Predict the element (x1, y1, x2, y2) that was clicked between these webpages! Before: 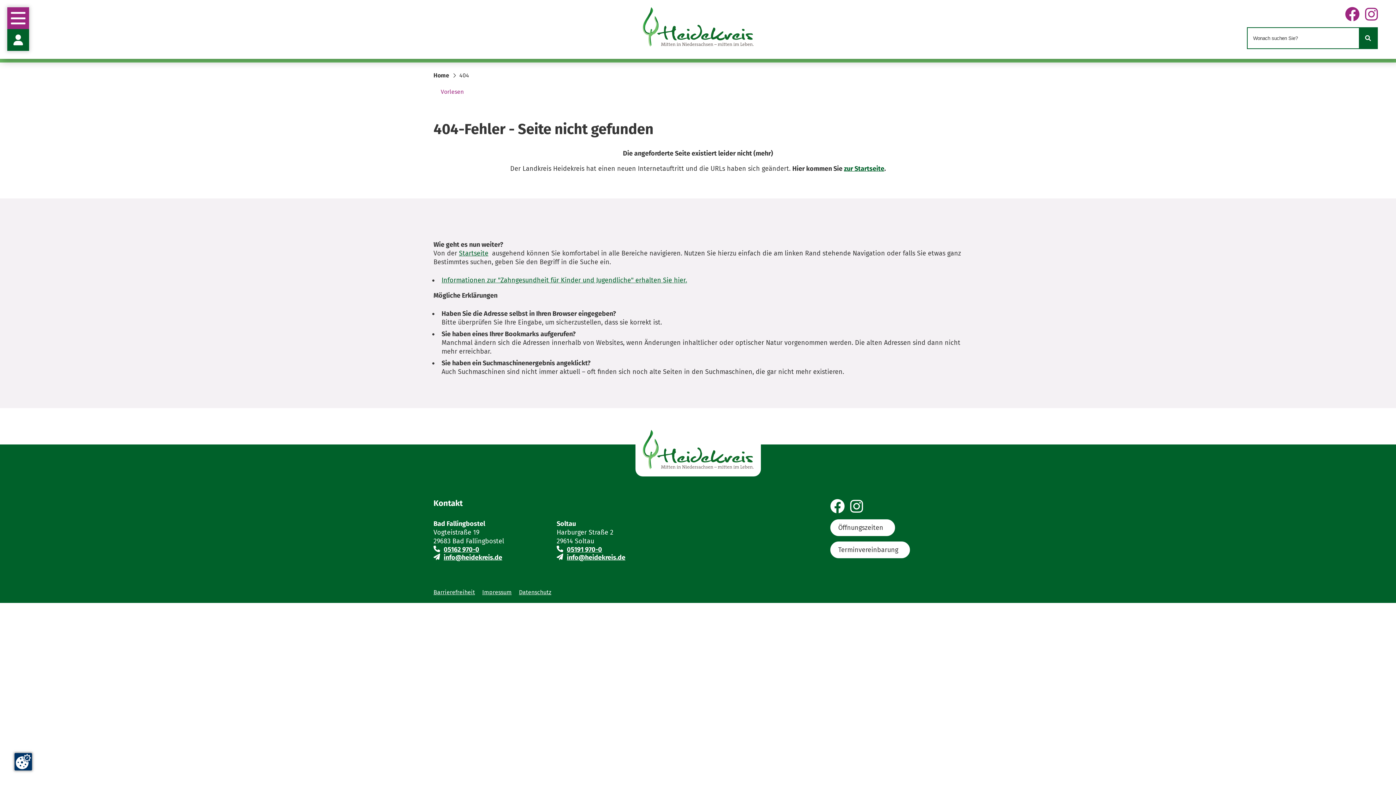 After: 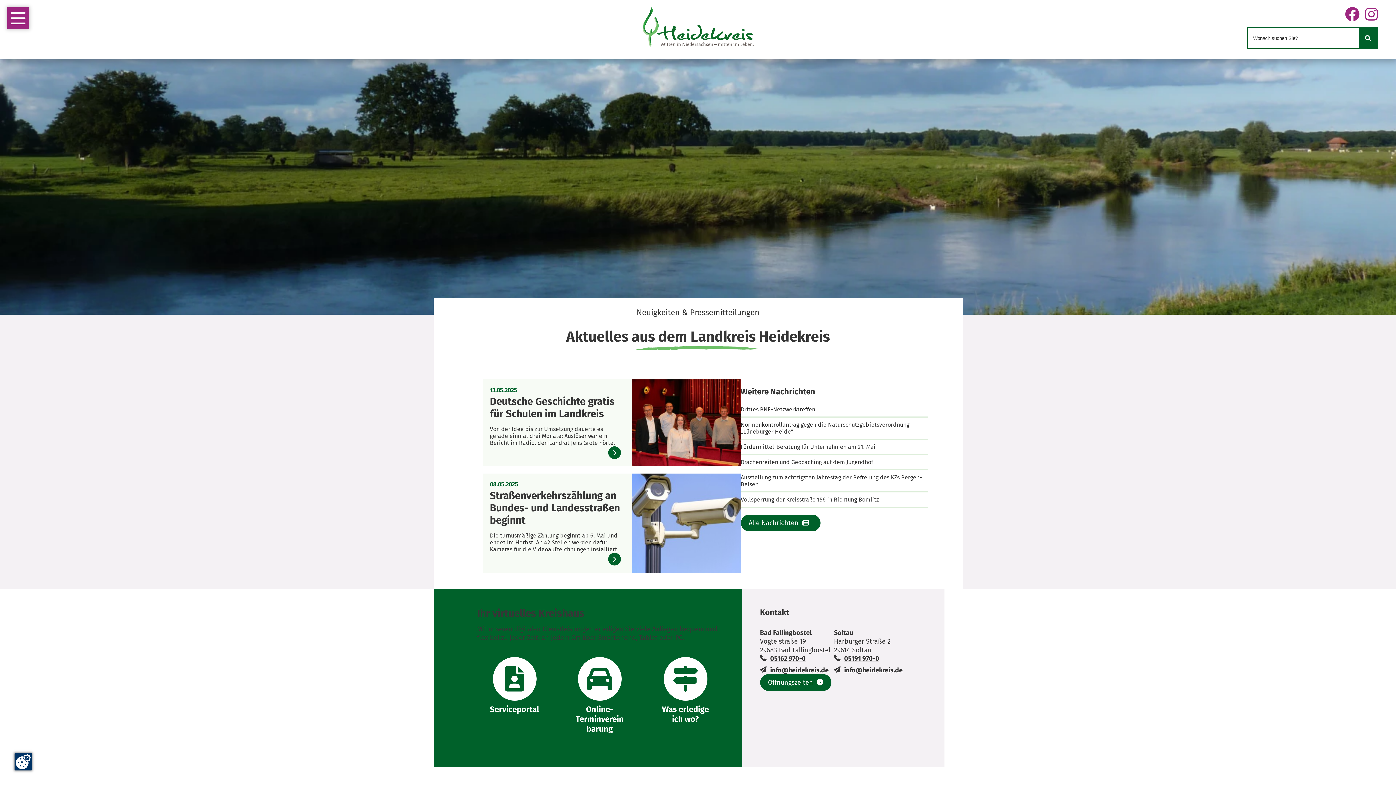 Action: bbox: (459, 249, 488, 257) label: Startseite